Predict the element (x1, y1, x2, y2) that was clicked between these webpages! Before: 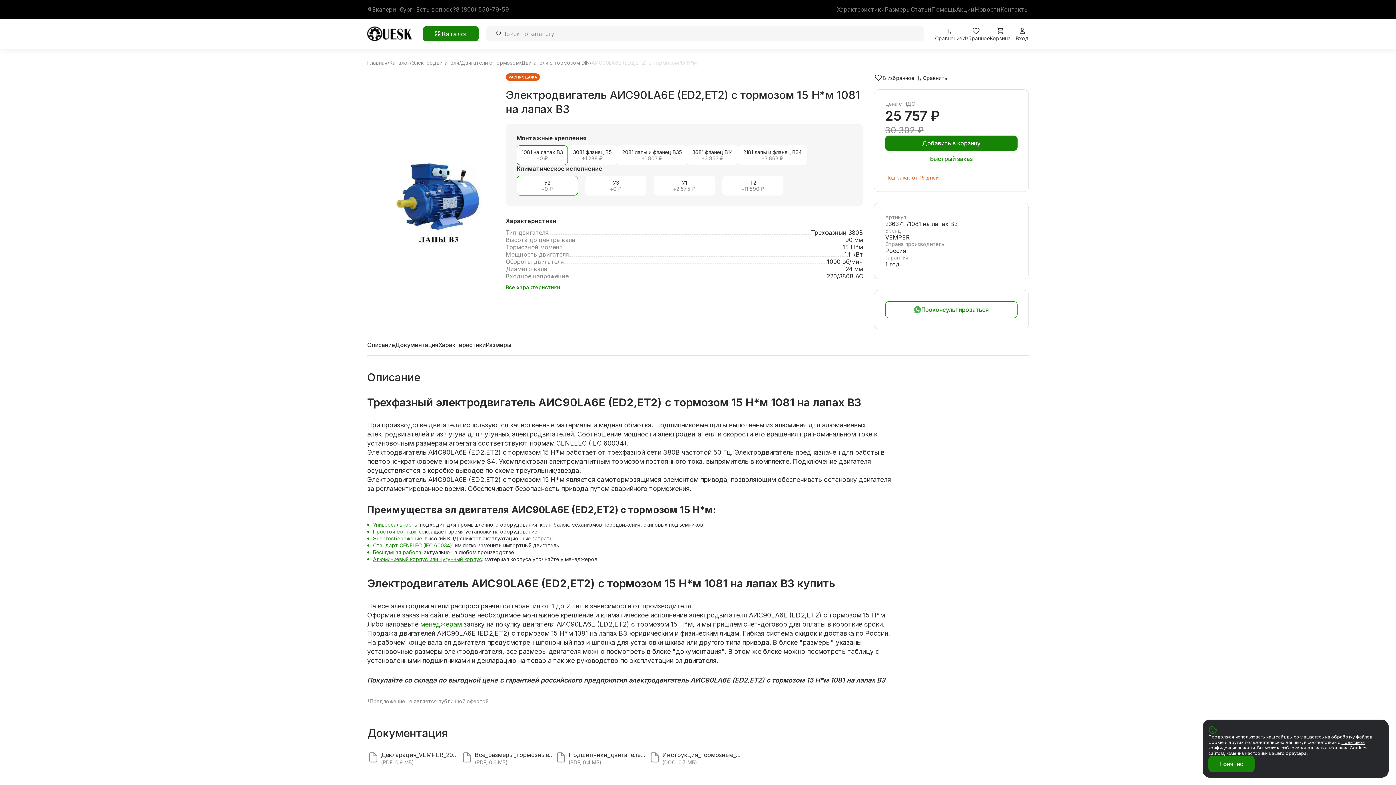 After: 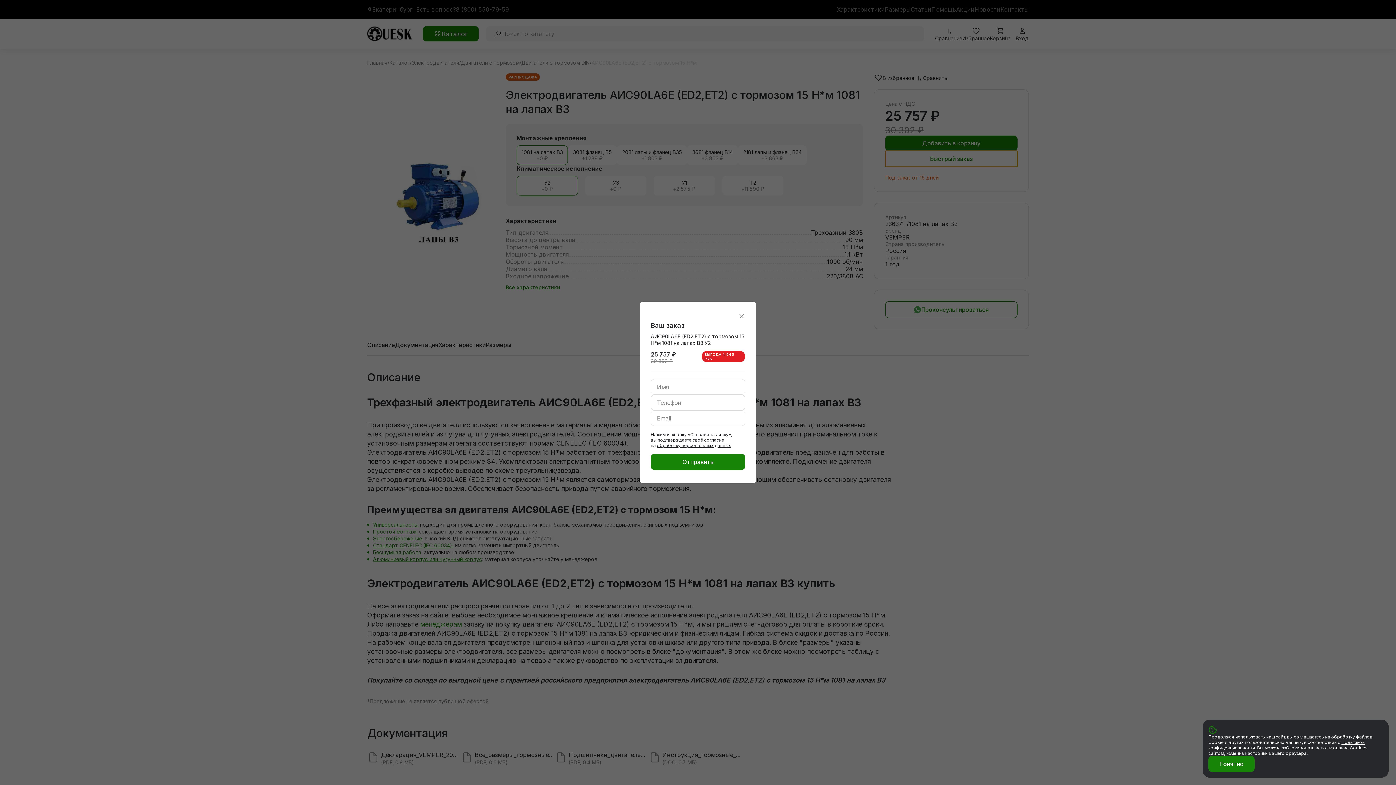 Action: bbox: (885, 150, 1017, 166) label: Быстрый заказ